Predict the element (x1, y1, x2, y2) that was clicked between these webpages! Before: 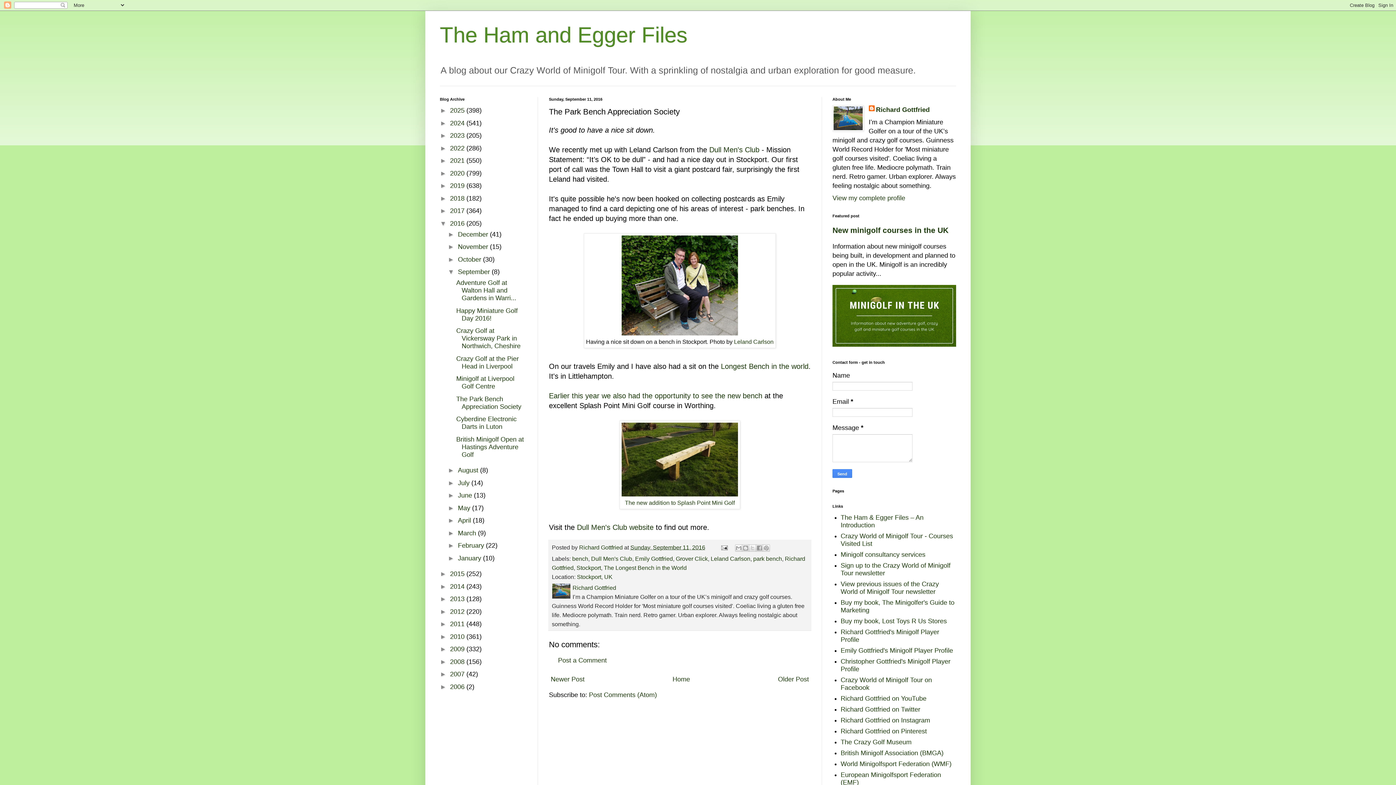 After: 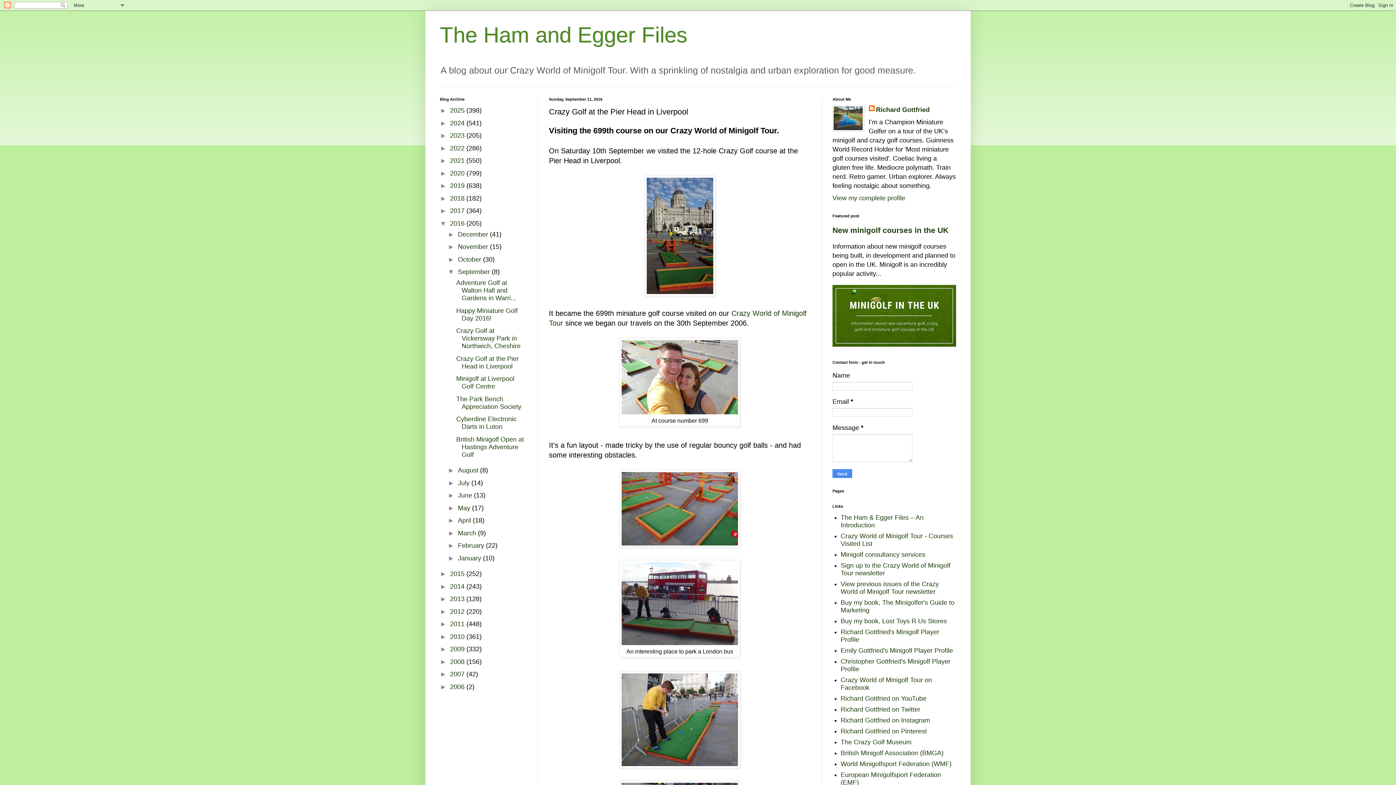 Action: label: Crazy Golf at the Pier Head in Liverpool bbox: (456, 355, 518, 370)